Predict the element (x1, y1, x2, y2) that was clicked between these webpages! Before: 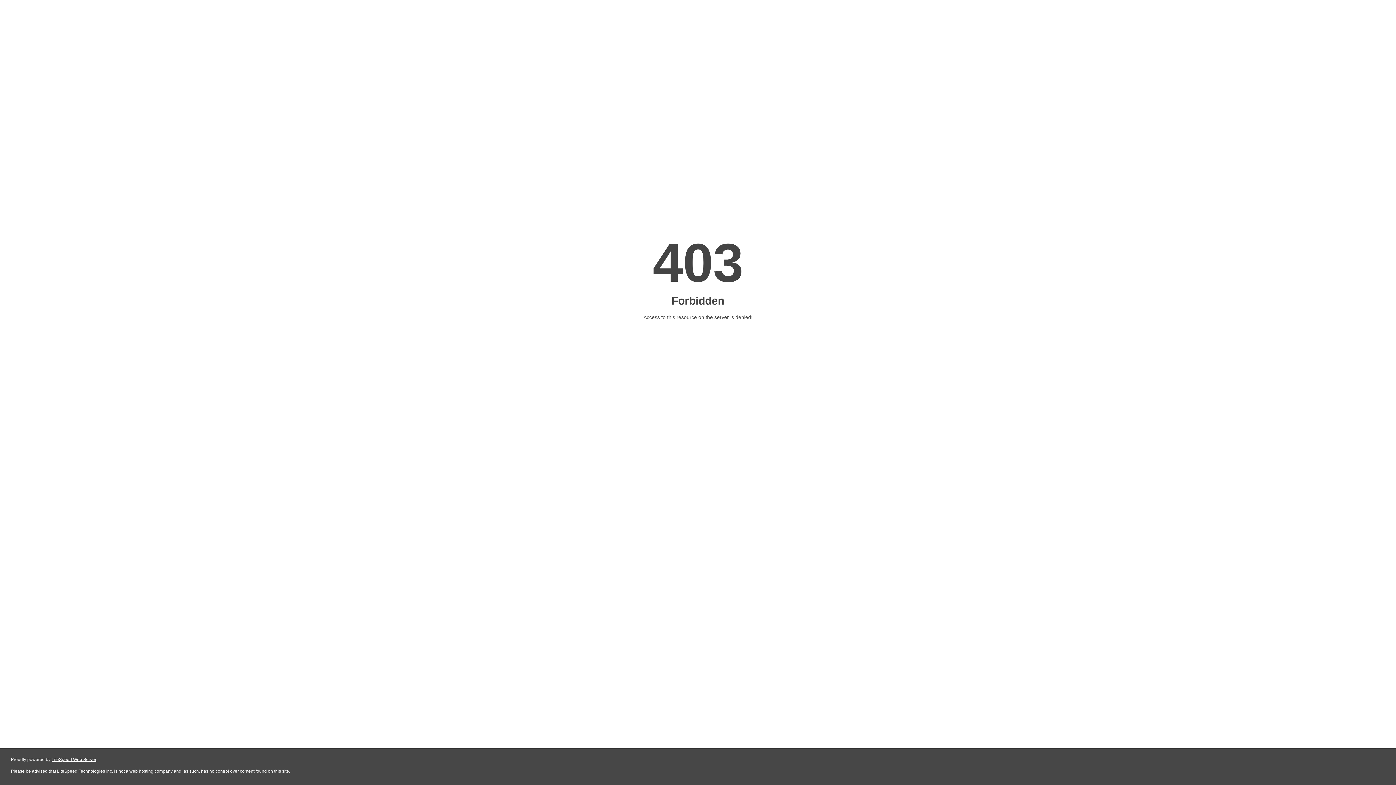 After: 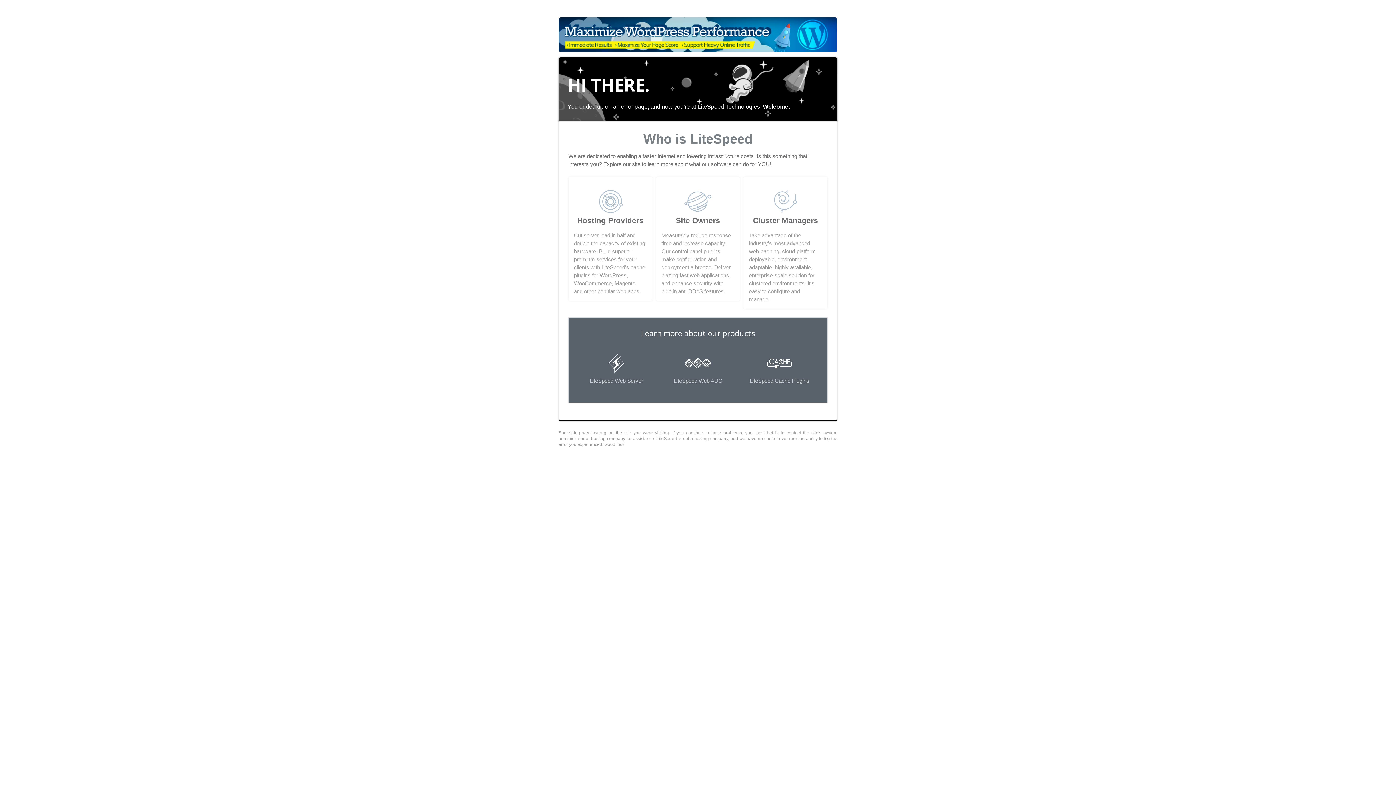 Action: label: LiteSpeed Web Server bbox: (51, 757, 96, 762)